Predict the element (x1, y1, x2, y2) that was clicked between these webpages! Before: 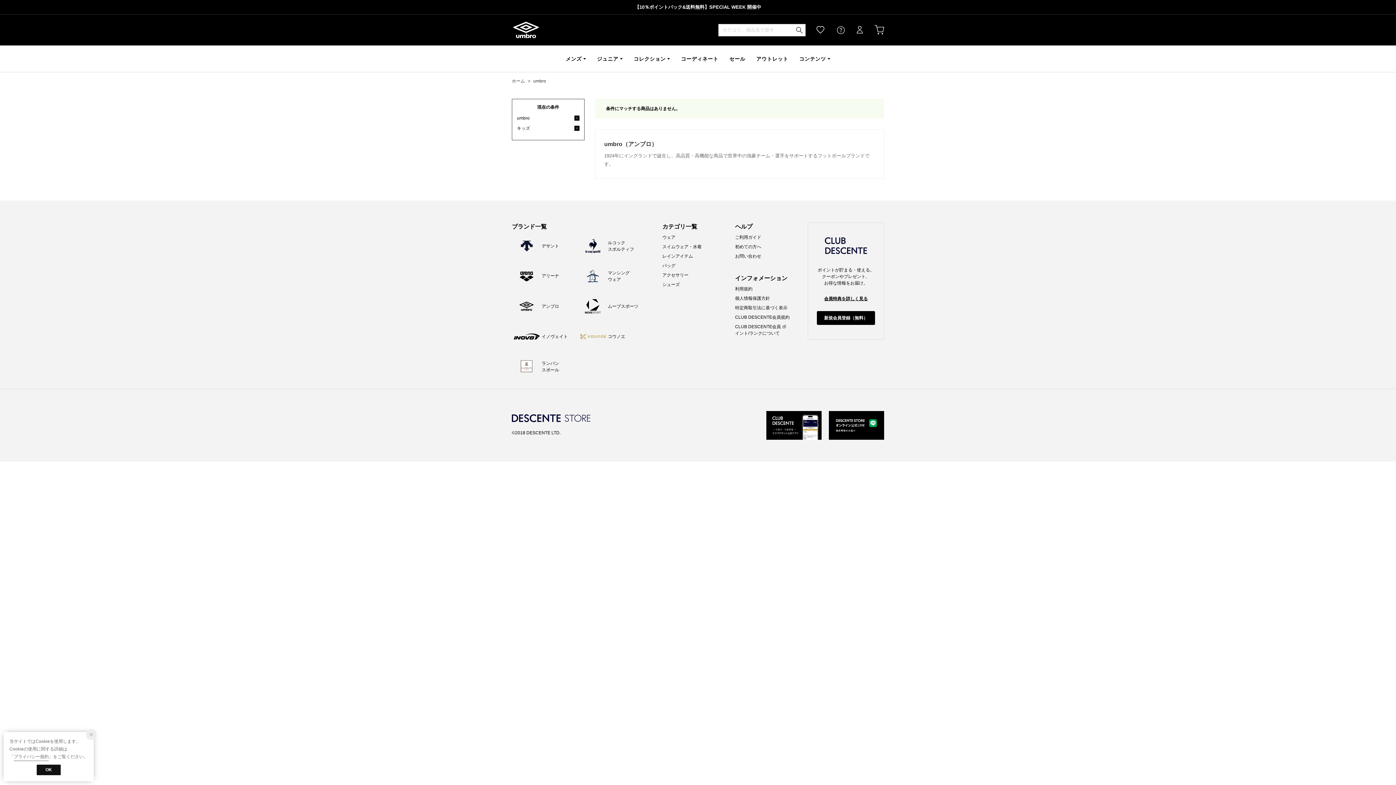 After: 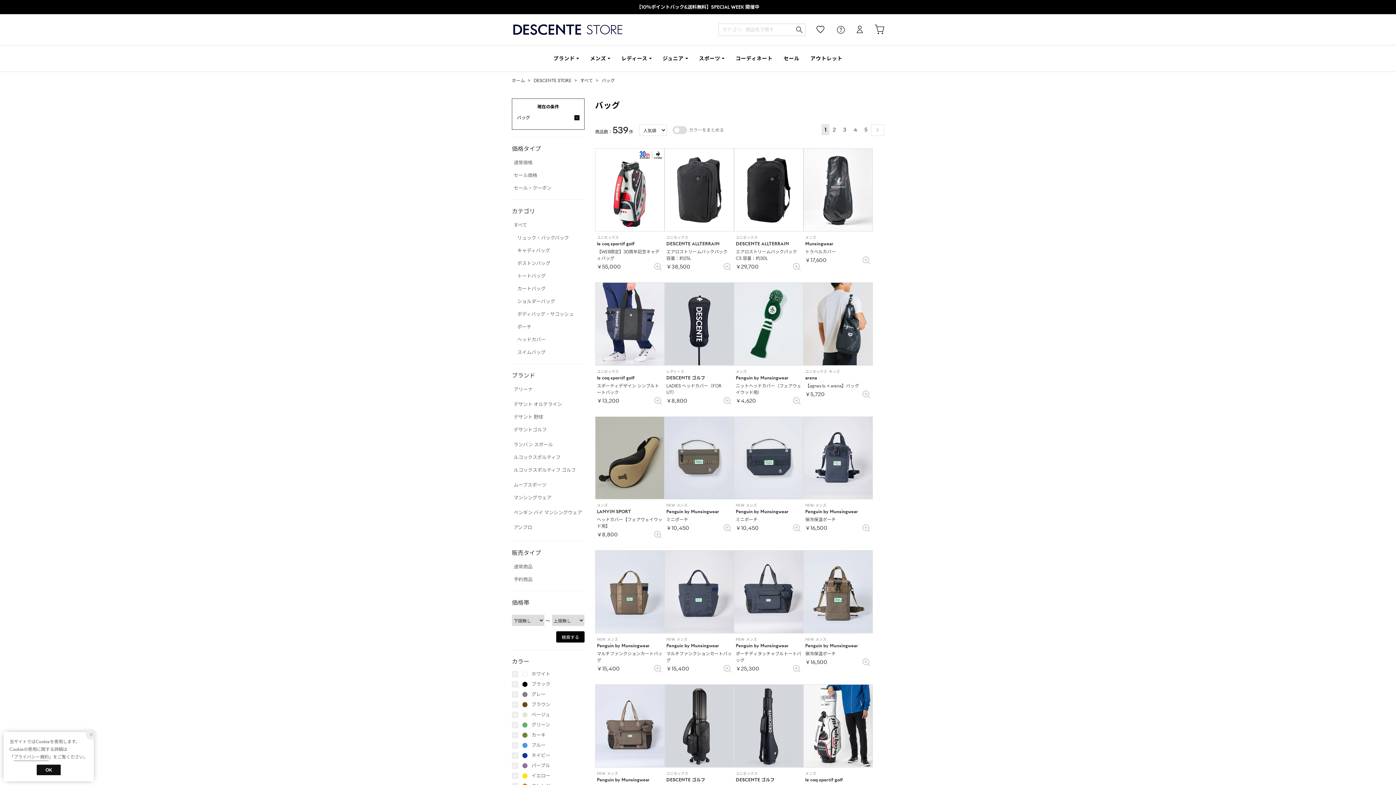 Action: bbox: (662, 263, 675, 268) label: バッグ